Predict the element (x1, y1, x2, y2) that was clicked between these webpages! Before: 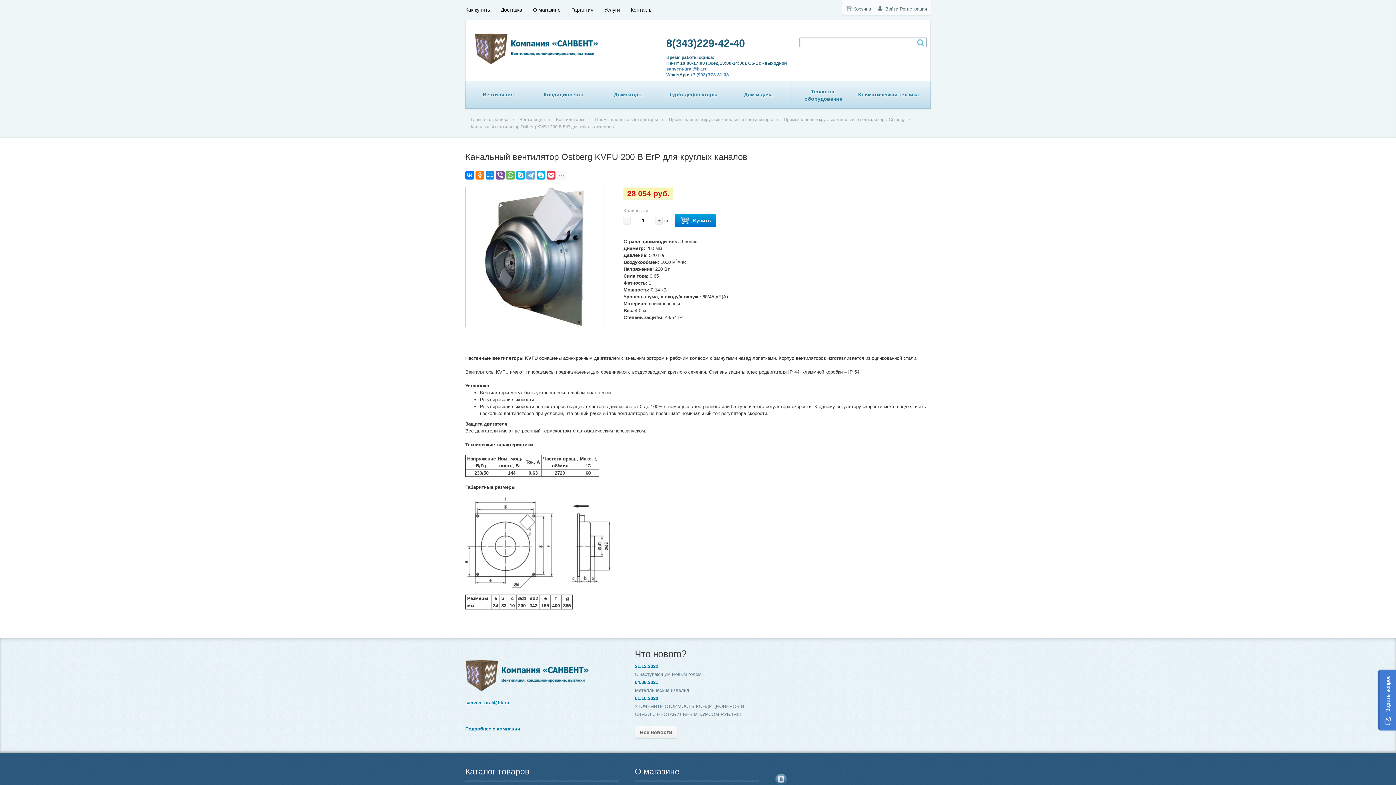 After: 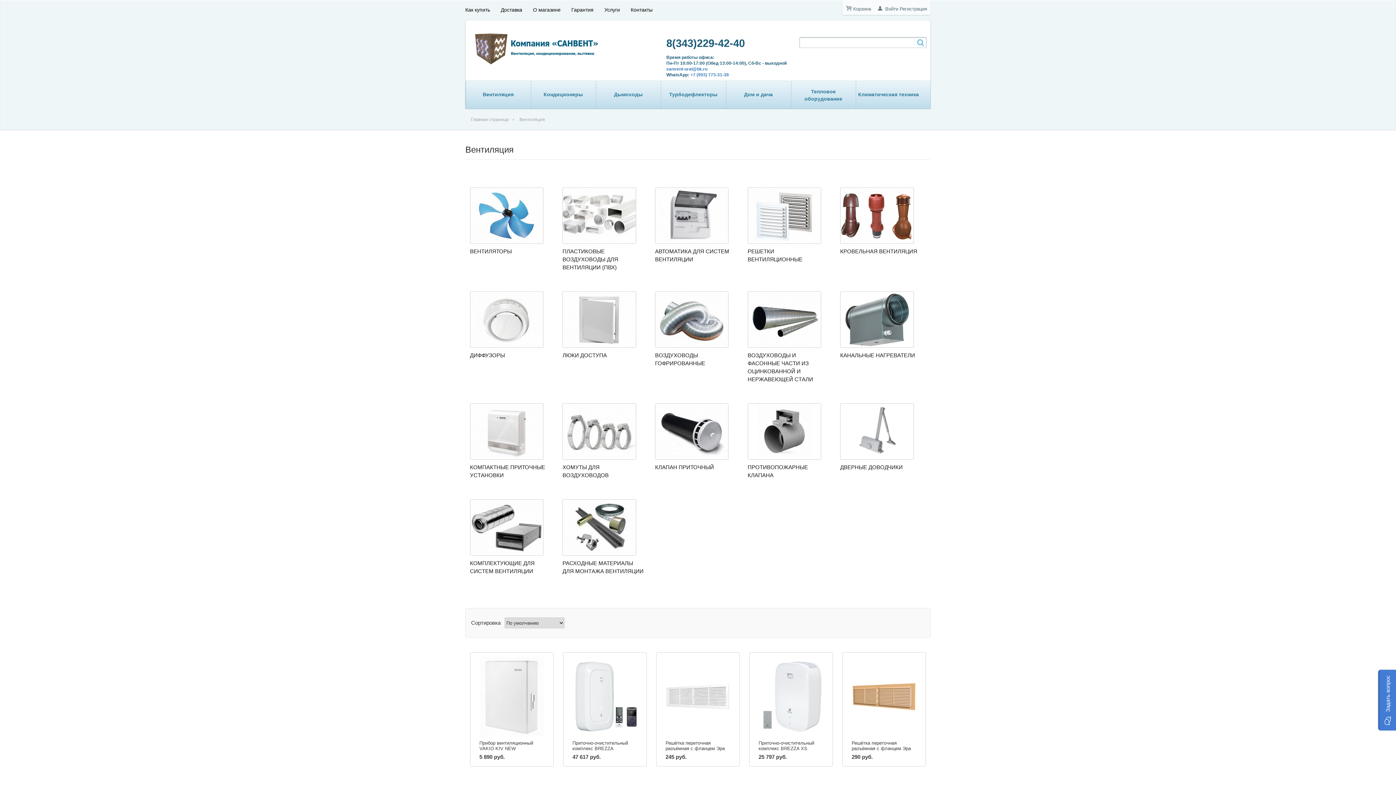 Action: label: Вентиляция bbox: (514, 116, 550, 123)